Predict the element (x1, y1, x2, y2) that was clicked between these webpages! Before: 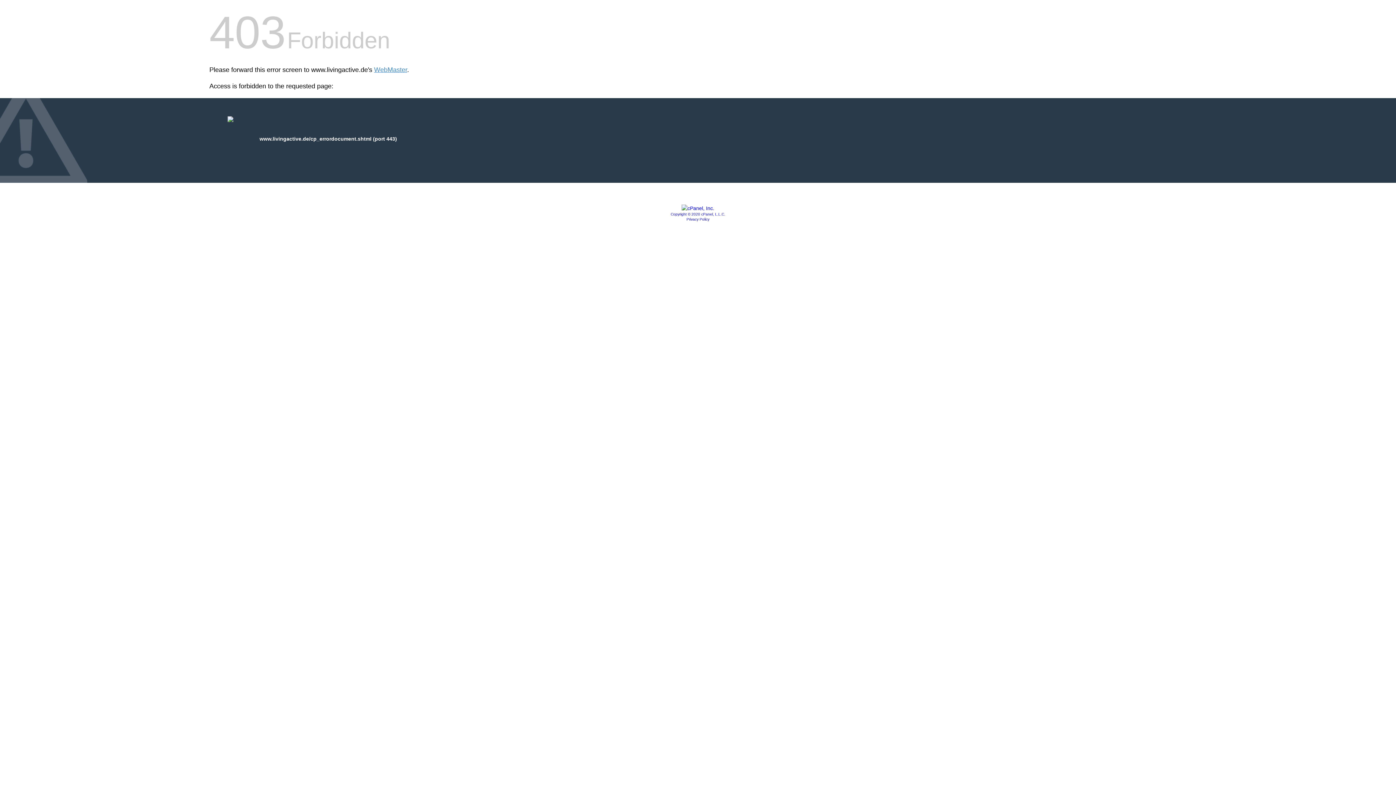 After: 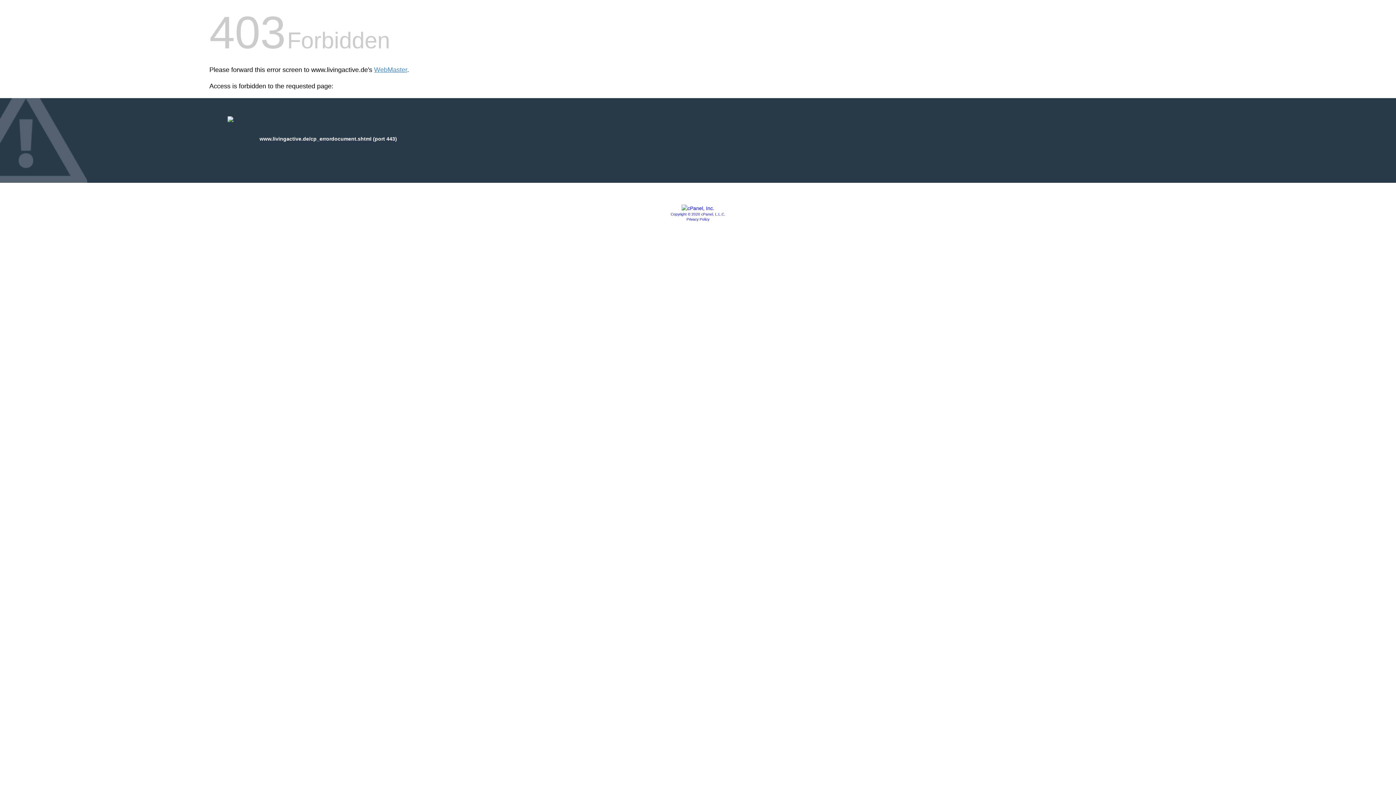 Action: bbox: (686, 217, 709, 221) label: Privacy Policy